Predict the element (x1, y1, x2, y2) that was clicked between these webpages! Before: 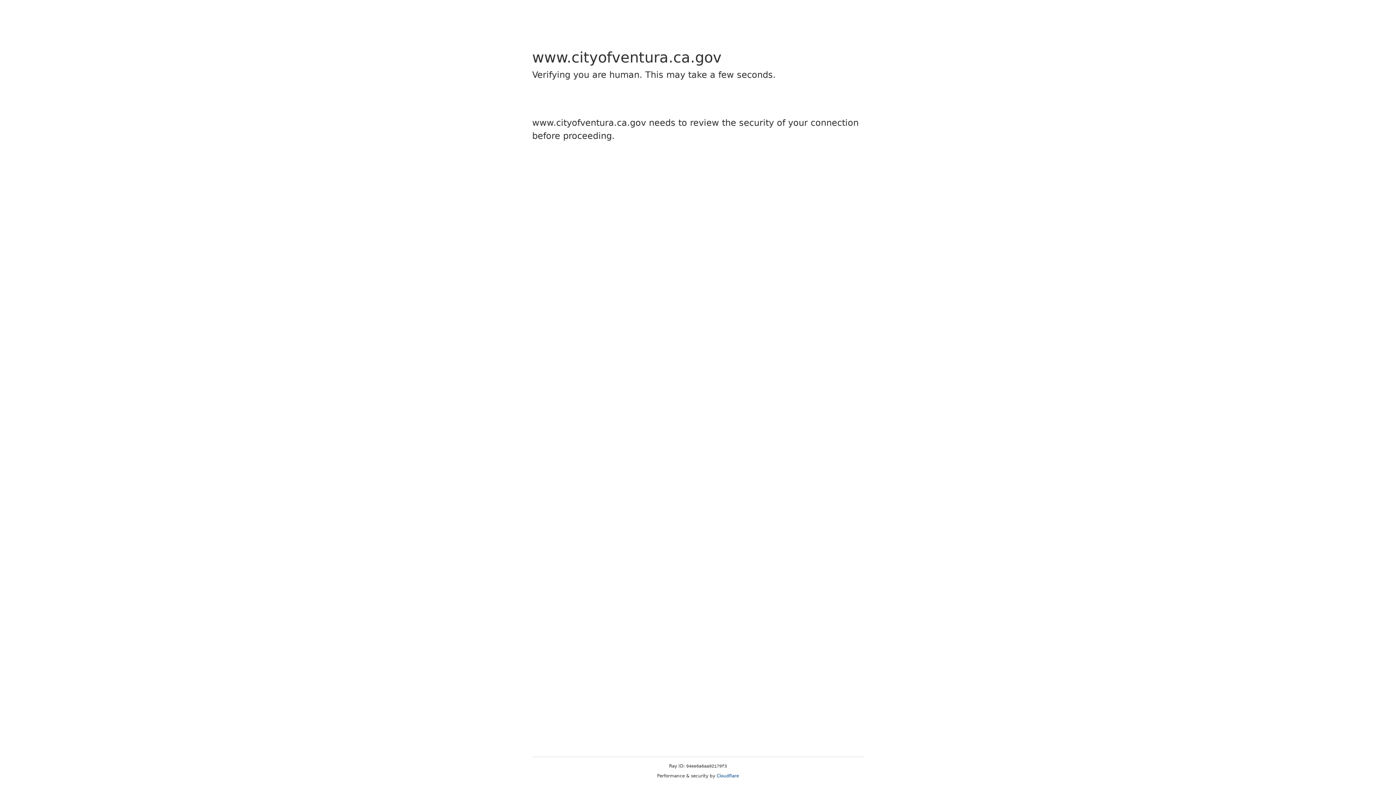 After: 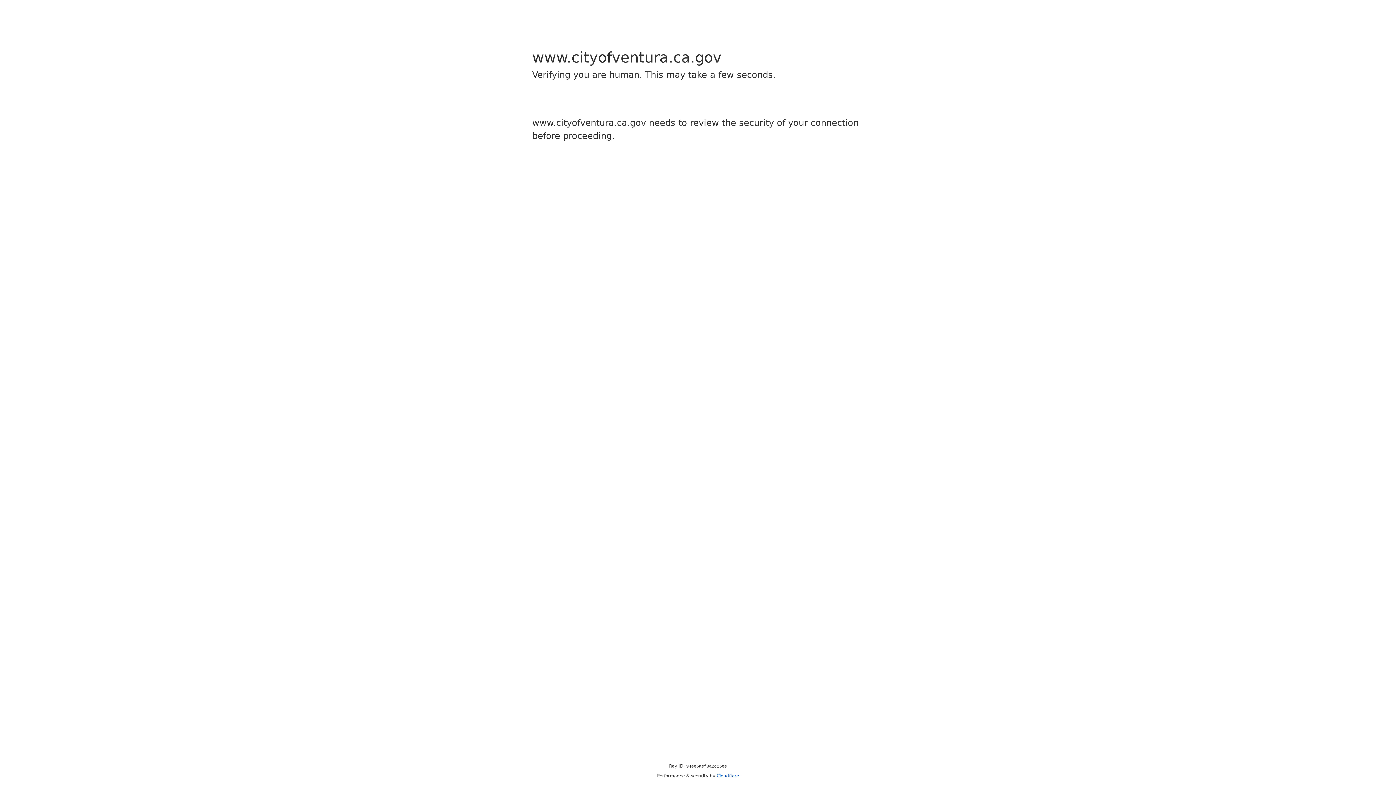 Action: bbox: (716, 773, 739, 778) label: Cloudflare